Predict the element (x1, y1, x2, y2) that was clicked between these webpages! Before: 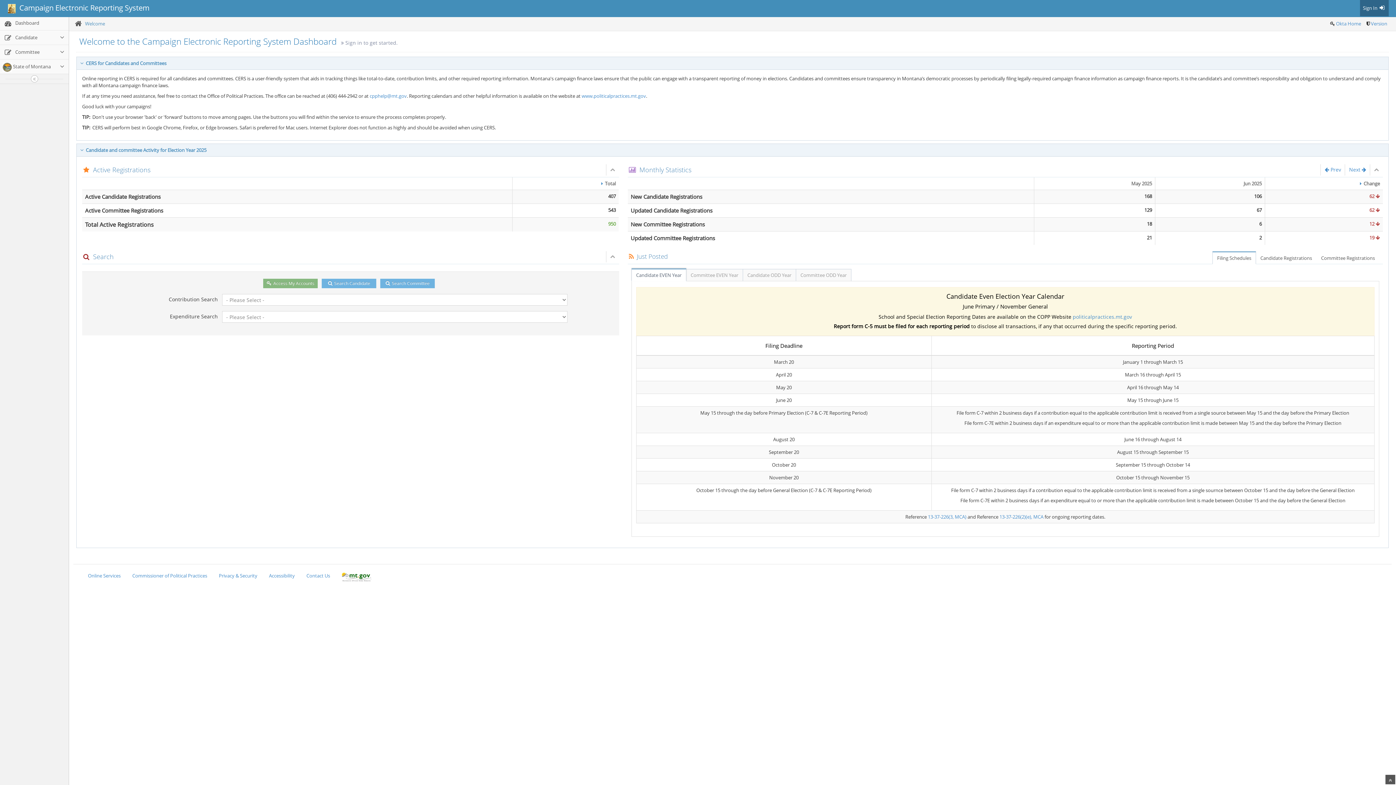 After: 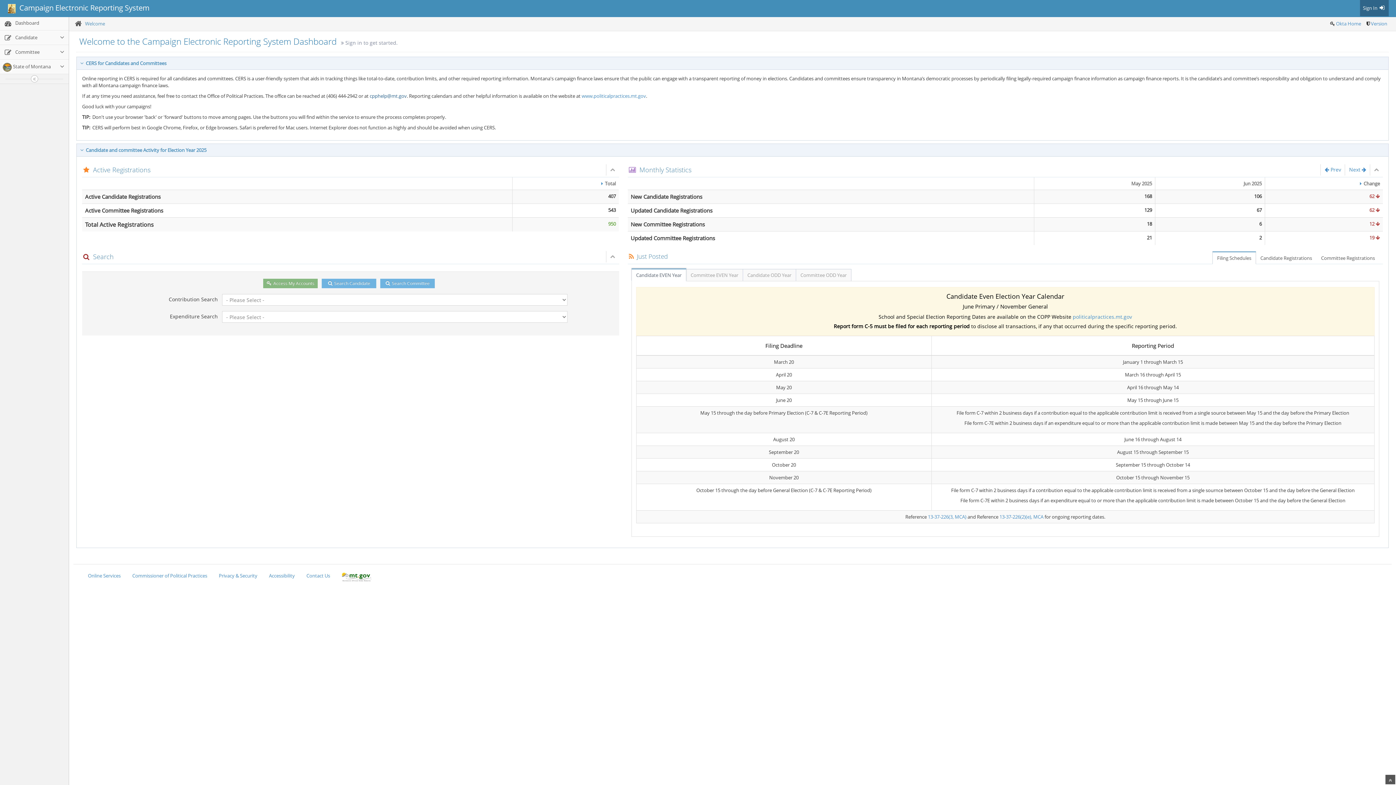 Action: bbox: (369, 92, 406, 99) label: cpphelp@mt.gov